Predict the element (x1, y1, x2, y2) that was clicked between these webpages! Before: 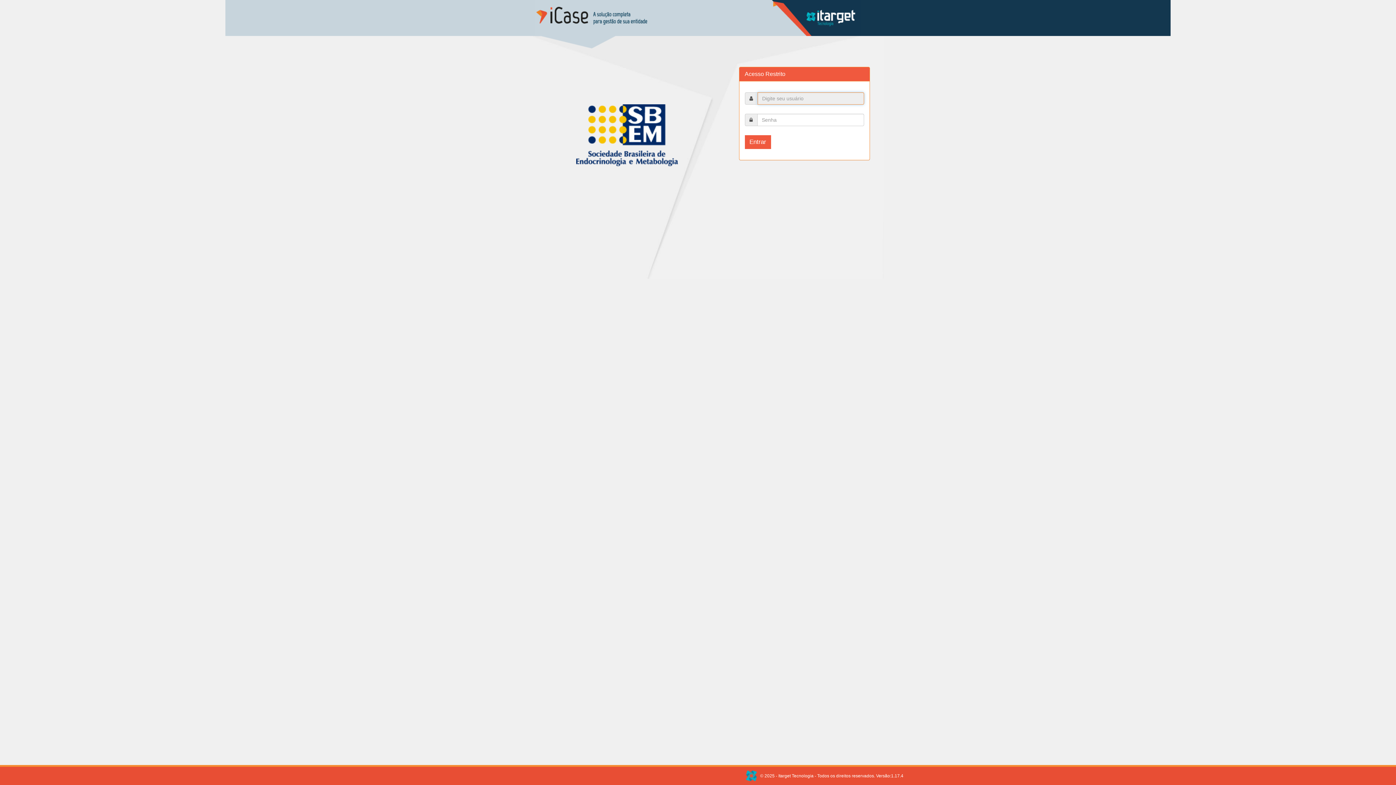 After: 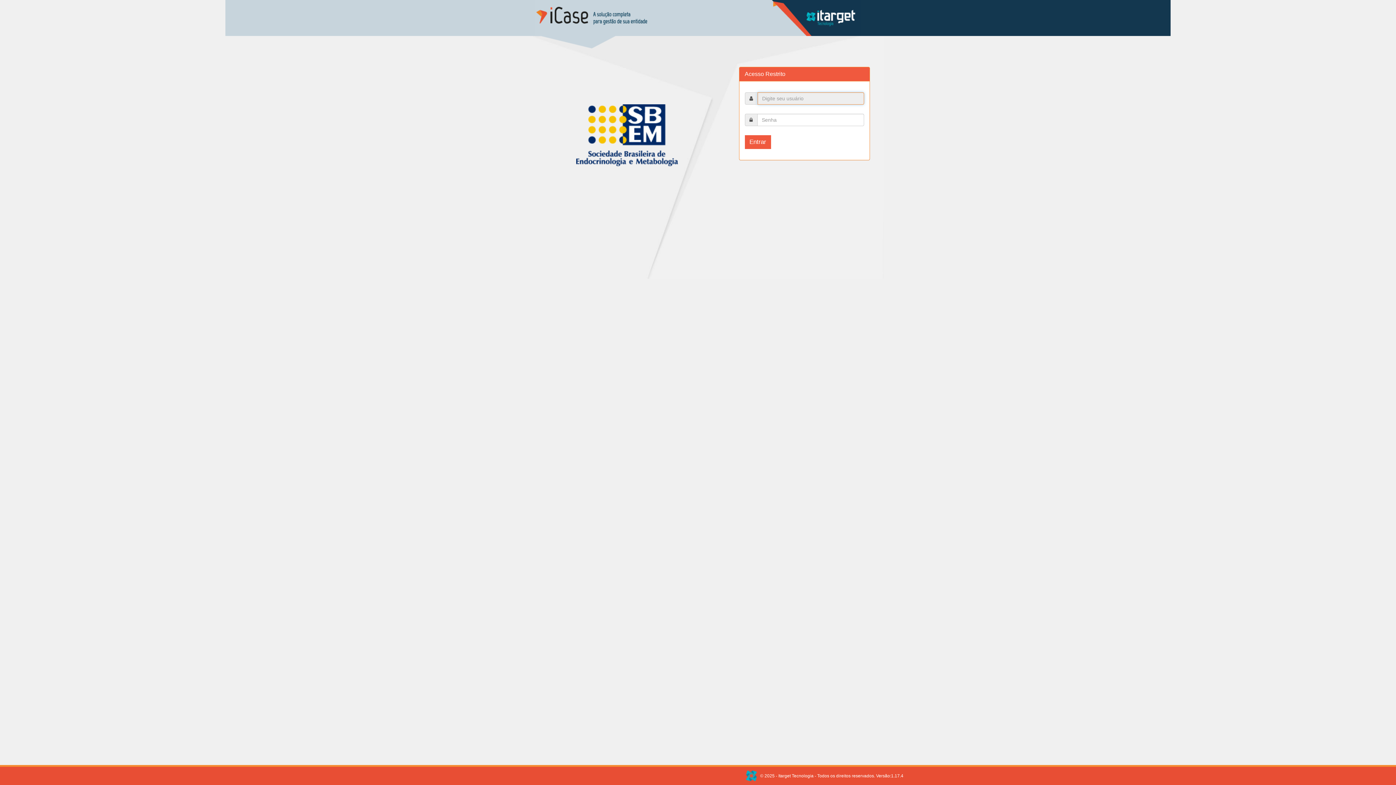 Action: bbox: (744, 135, 771, 149) label: Entrar